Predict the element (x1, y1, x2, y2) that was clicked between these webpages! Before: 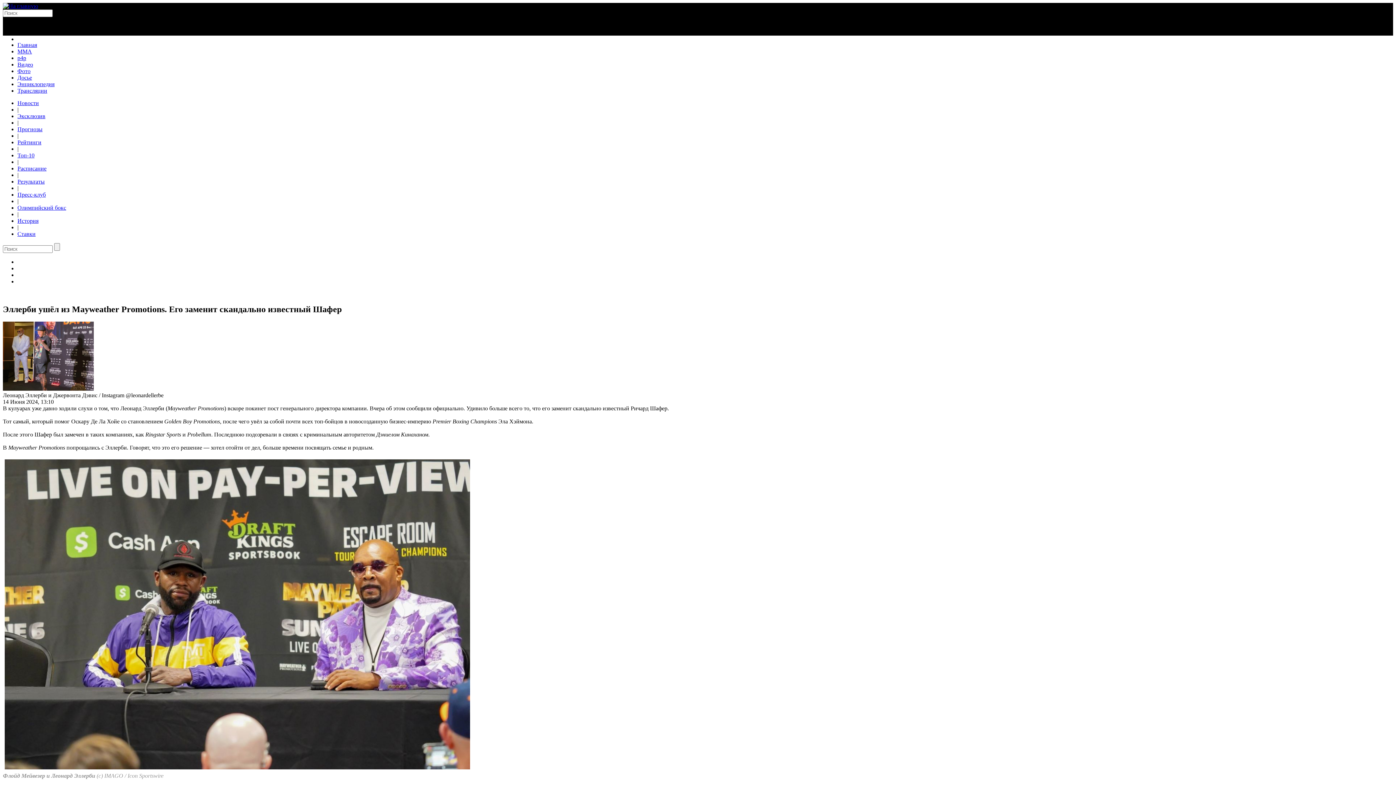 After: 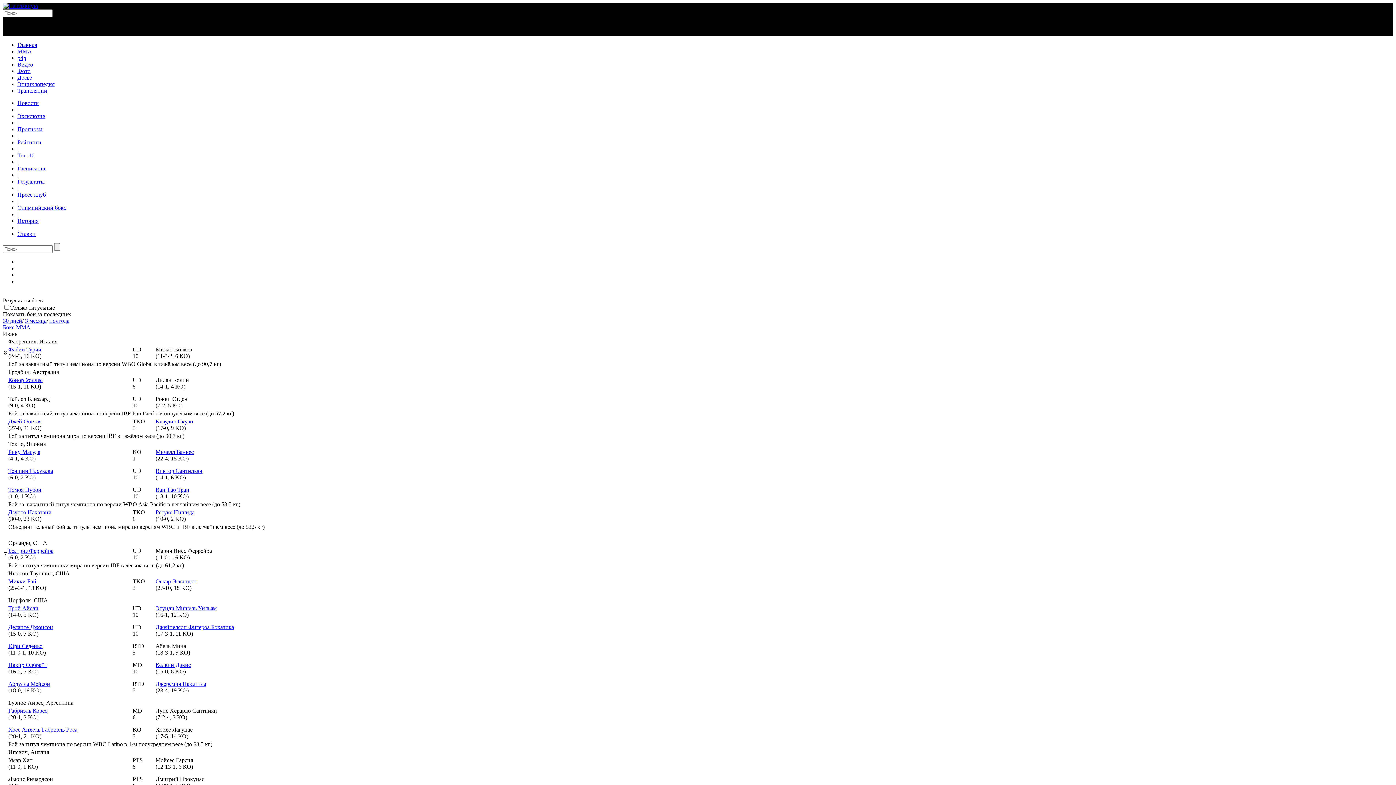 Action: bbox: (17, 178, 44, 184) label: Результаты